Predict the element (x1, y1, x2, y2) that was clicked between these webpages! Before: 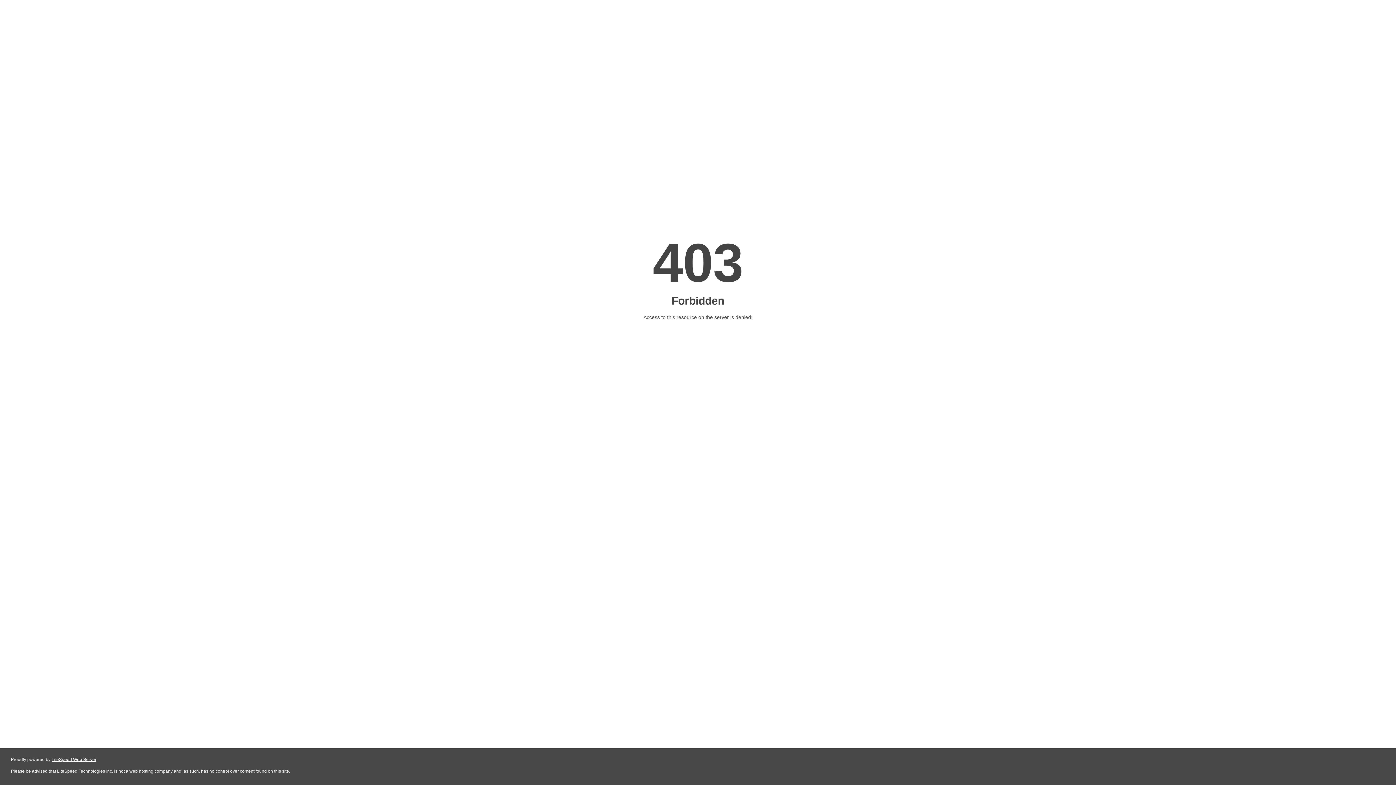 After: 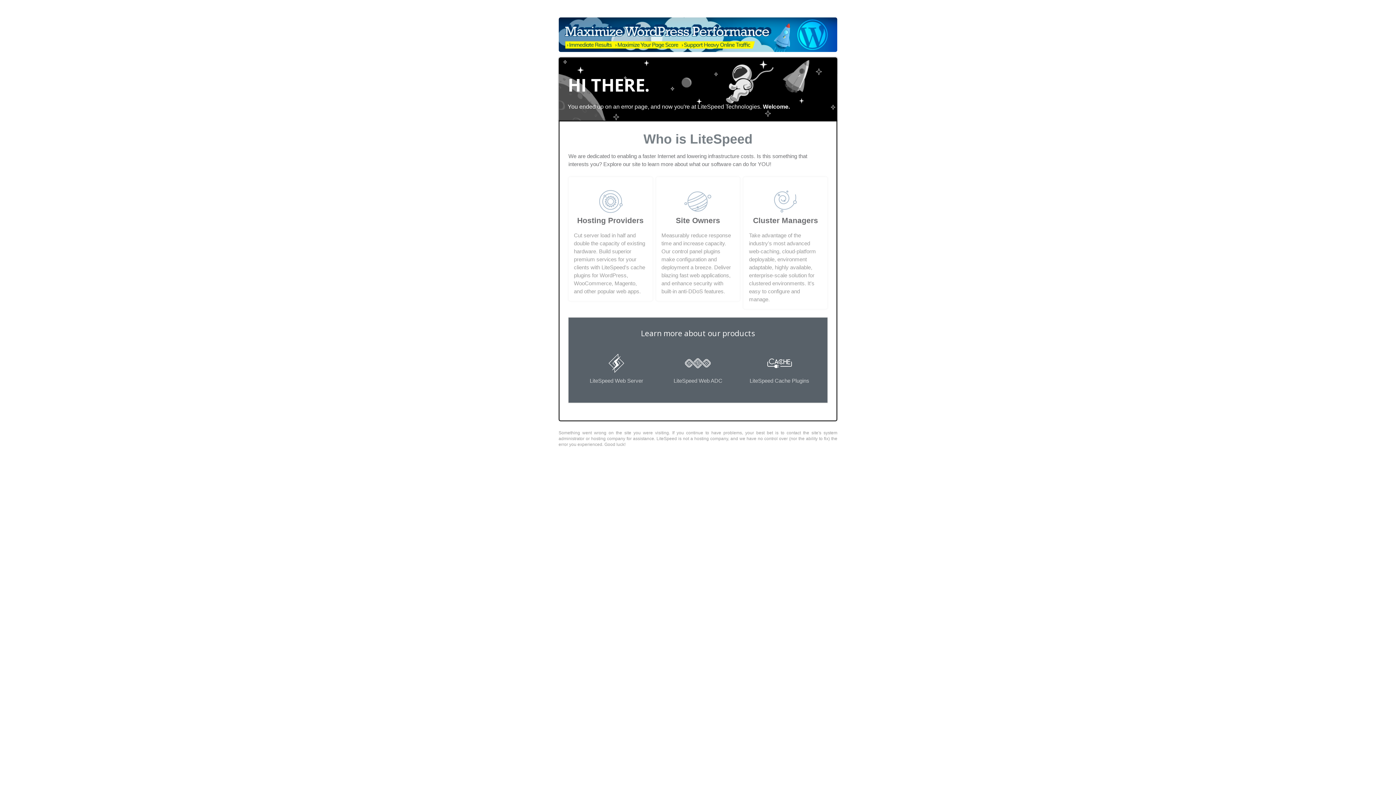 Action: label: LiteSpeed Web Server bbox: (51, 757, 96, 762)